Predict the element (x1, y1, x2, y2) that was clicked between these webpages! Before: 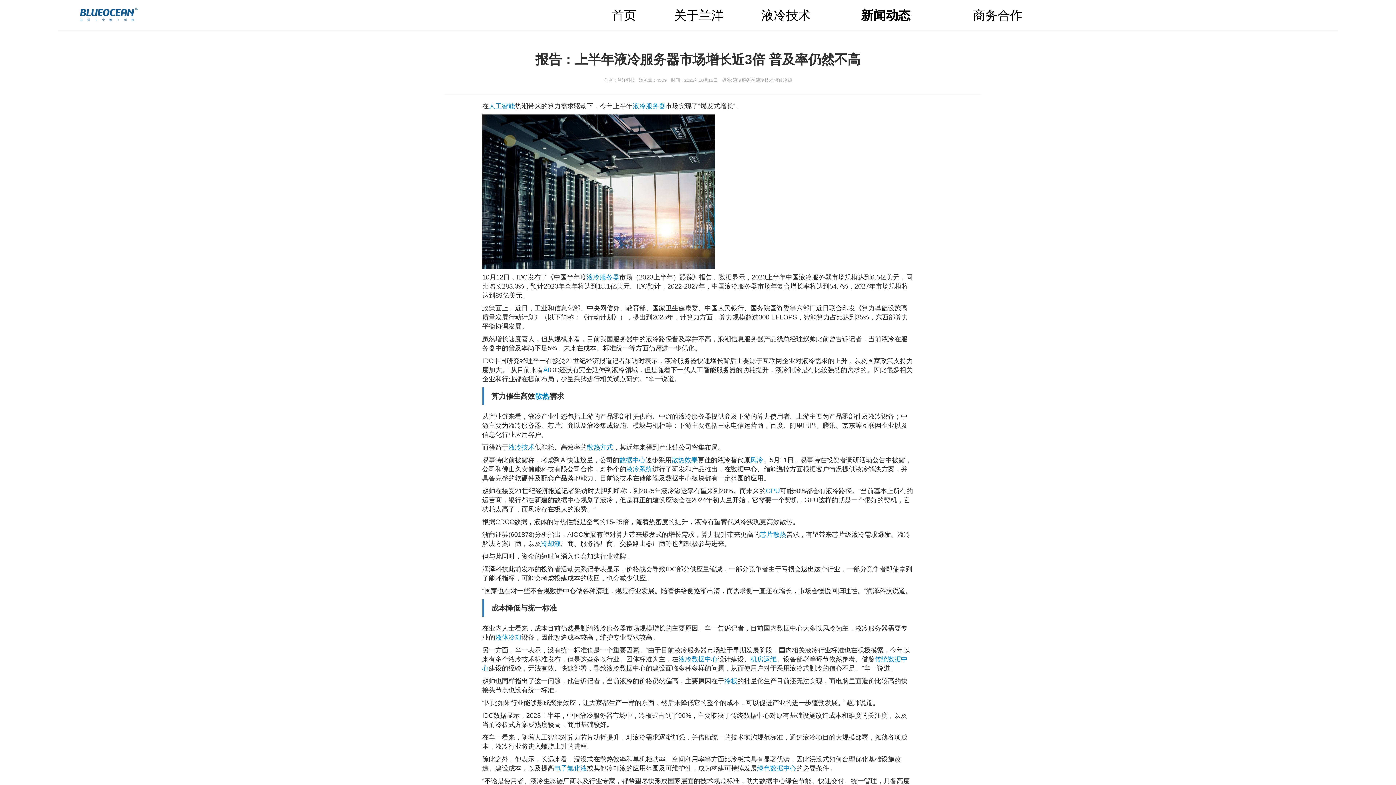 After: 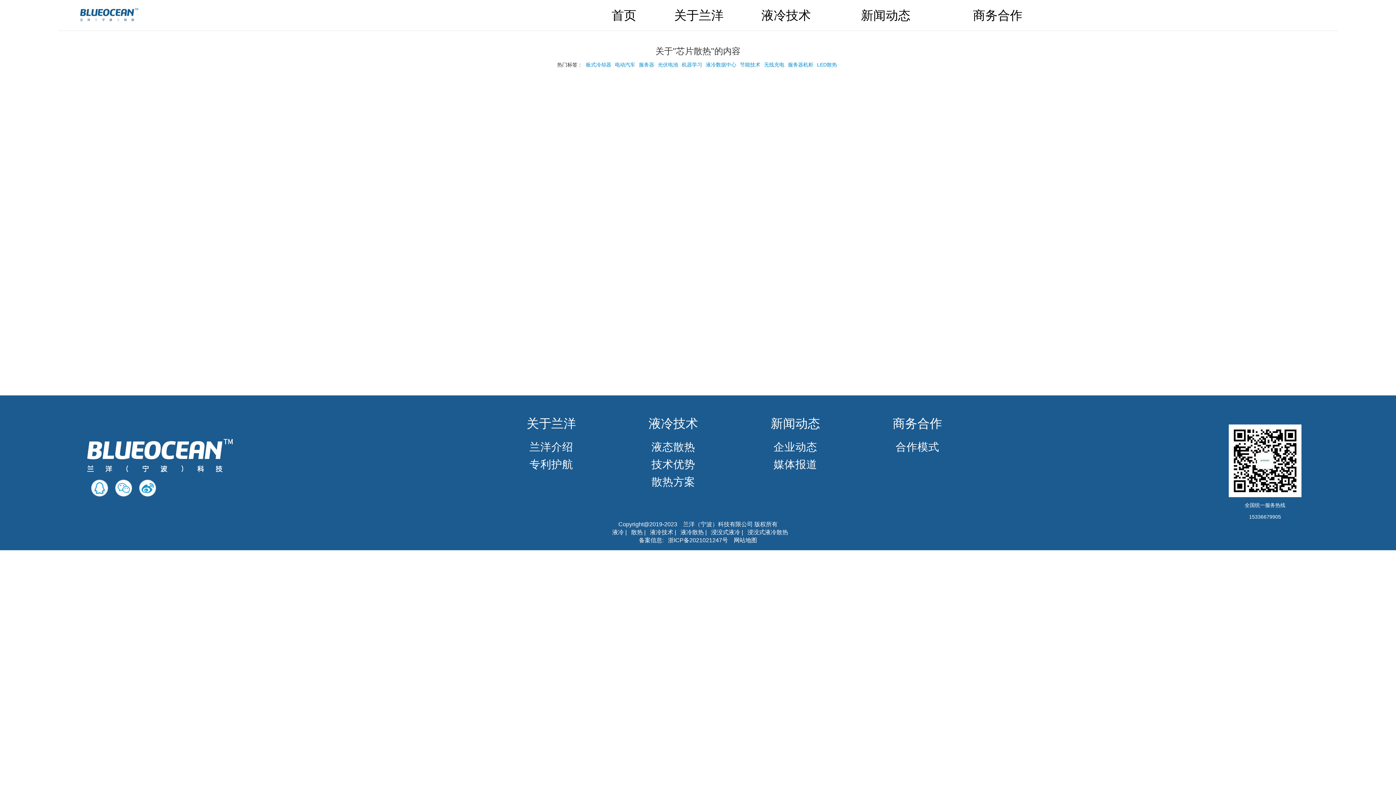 Action: bbox: (760, 531, 786, 538) label: 芯片散热